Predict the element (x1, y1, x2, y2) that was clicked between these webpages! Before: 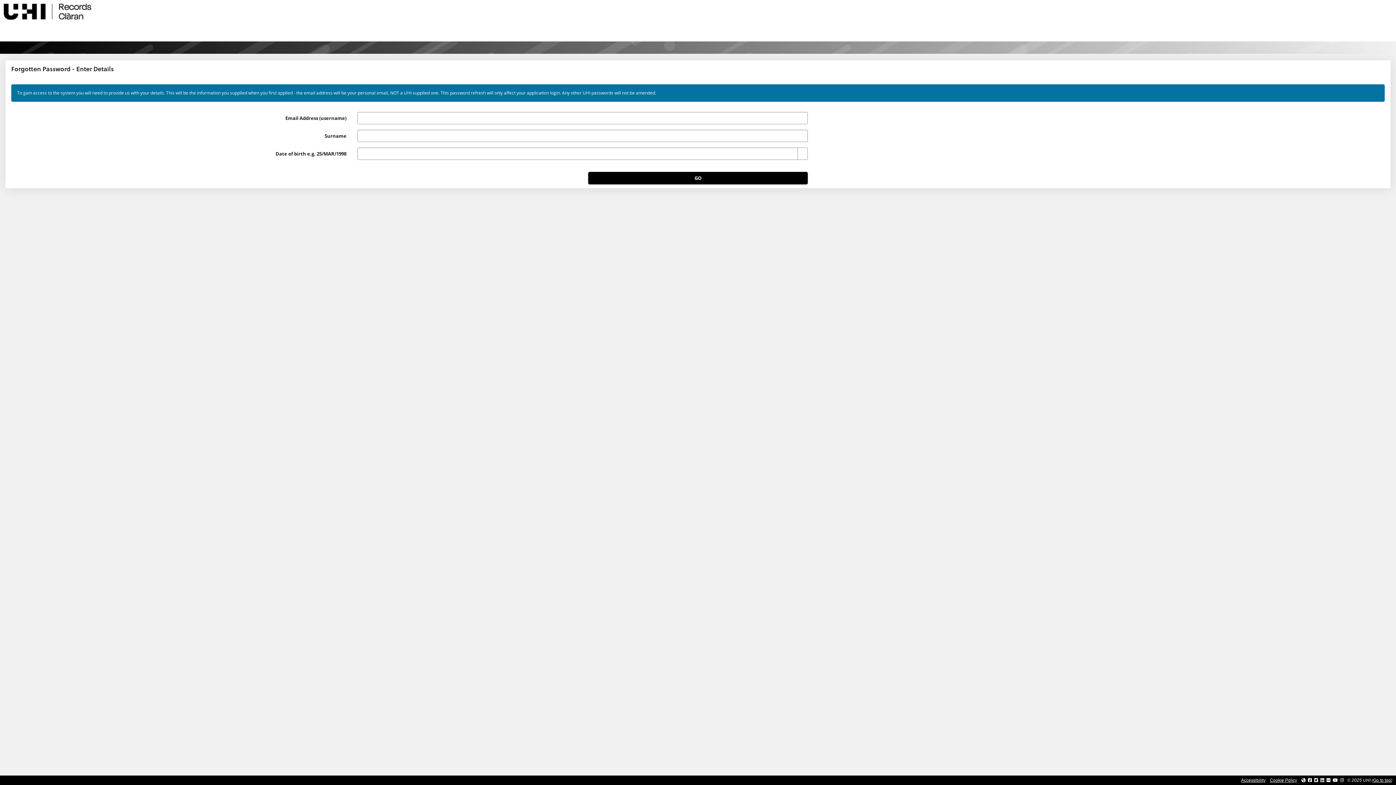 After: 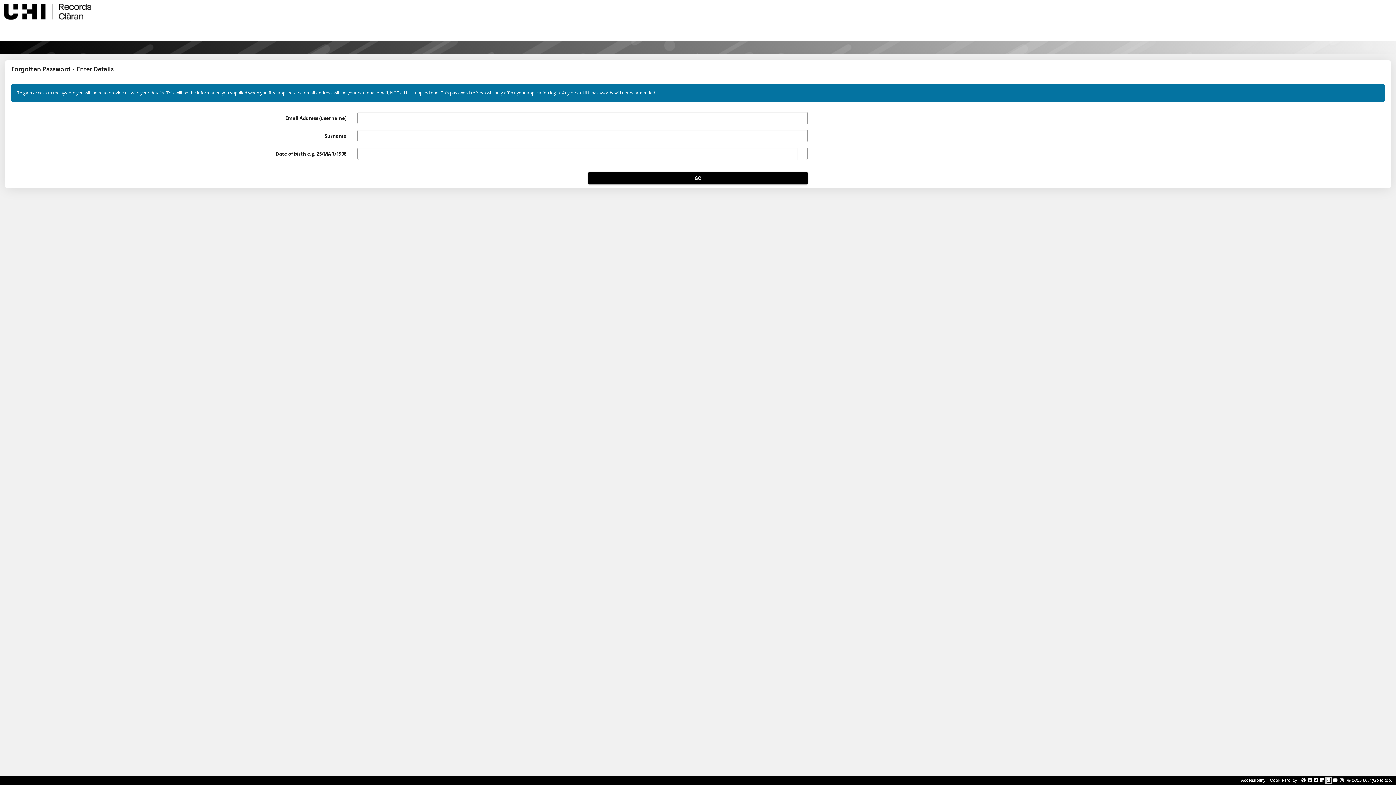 Action: bbox: (1326, 778, 1330, 783) label: Link to UHI Flickr site